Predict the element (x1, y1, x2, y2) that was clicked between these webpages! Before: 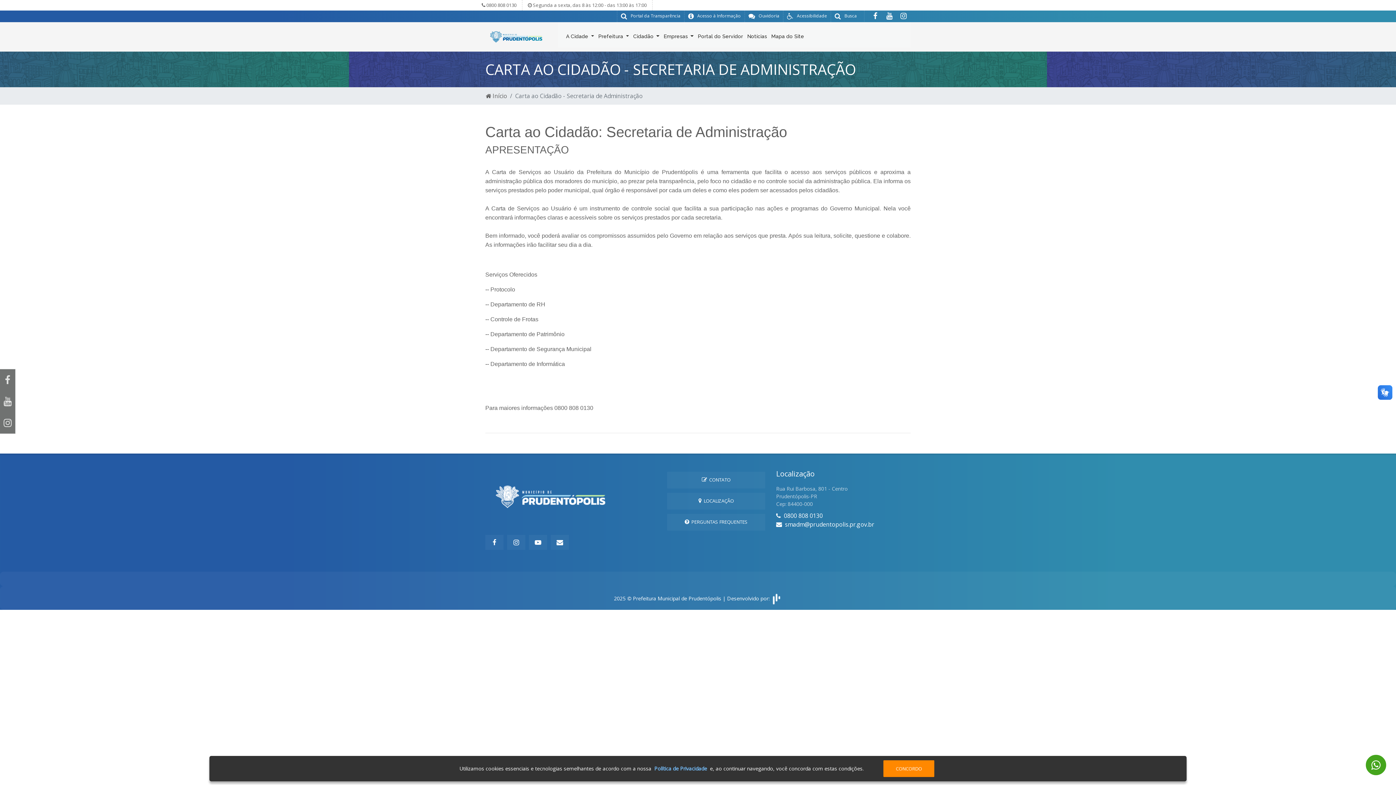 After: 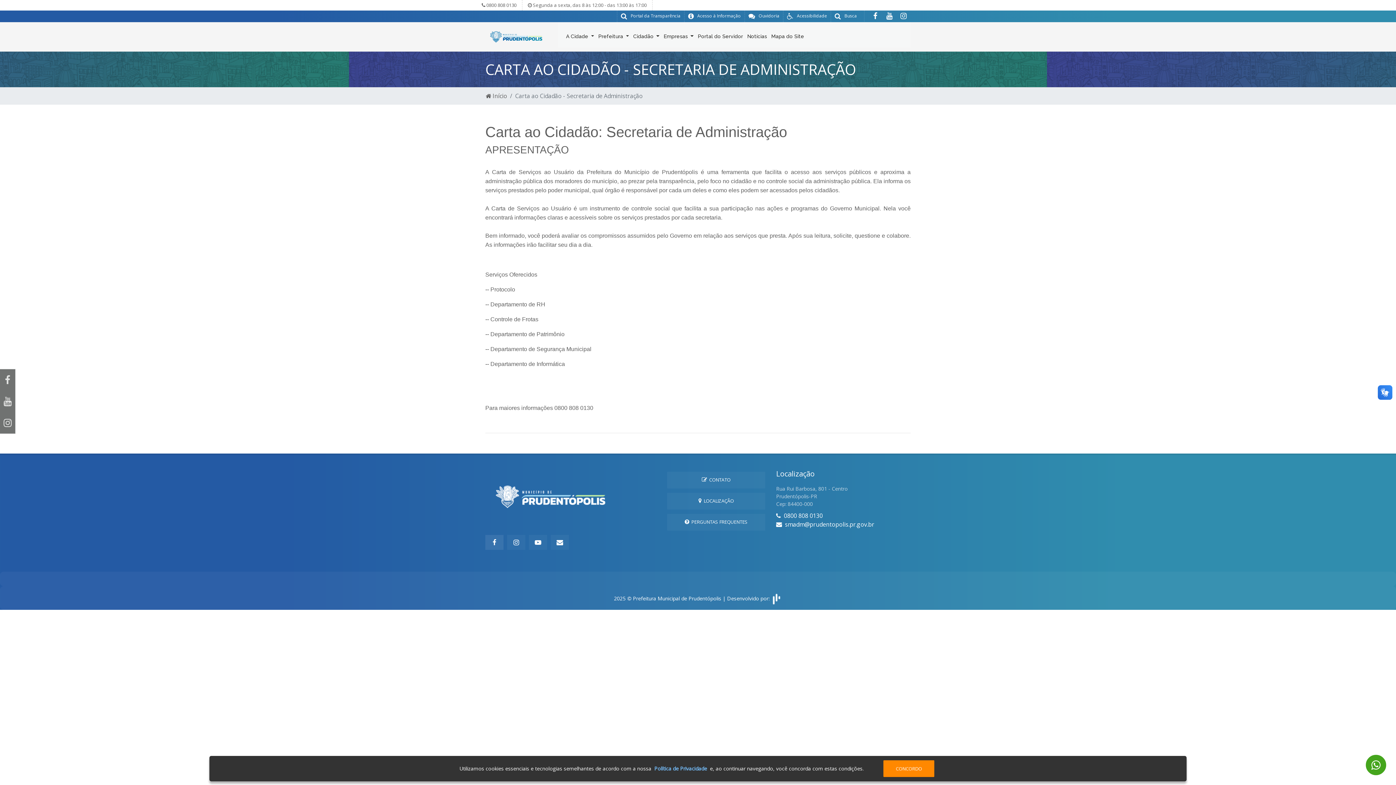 Action: bbox: (485, 535, 503, 550)